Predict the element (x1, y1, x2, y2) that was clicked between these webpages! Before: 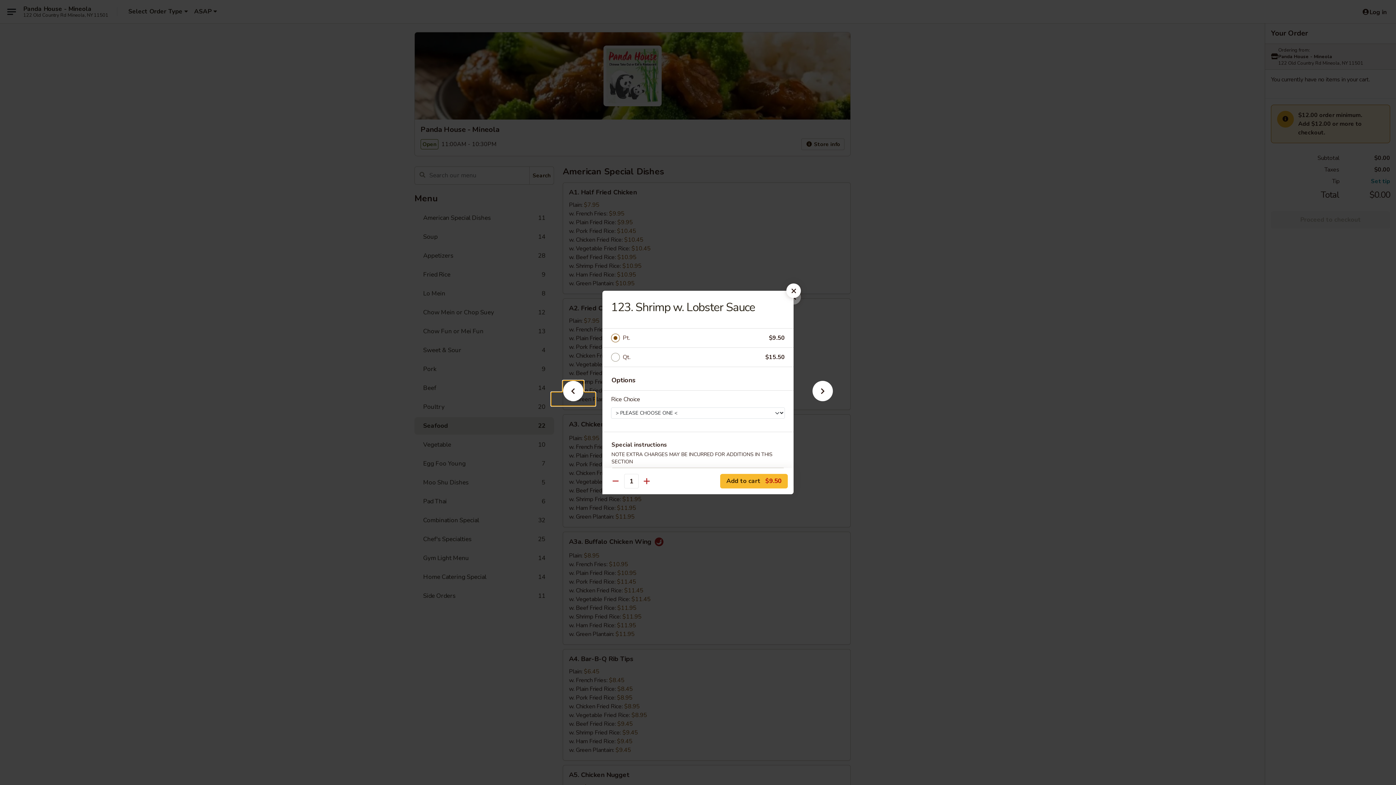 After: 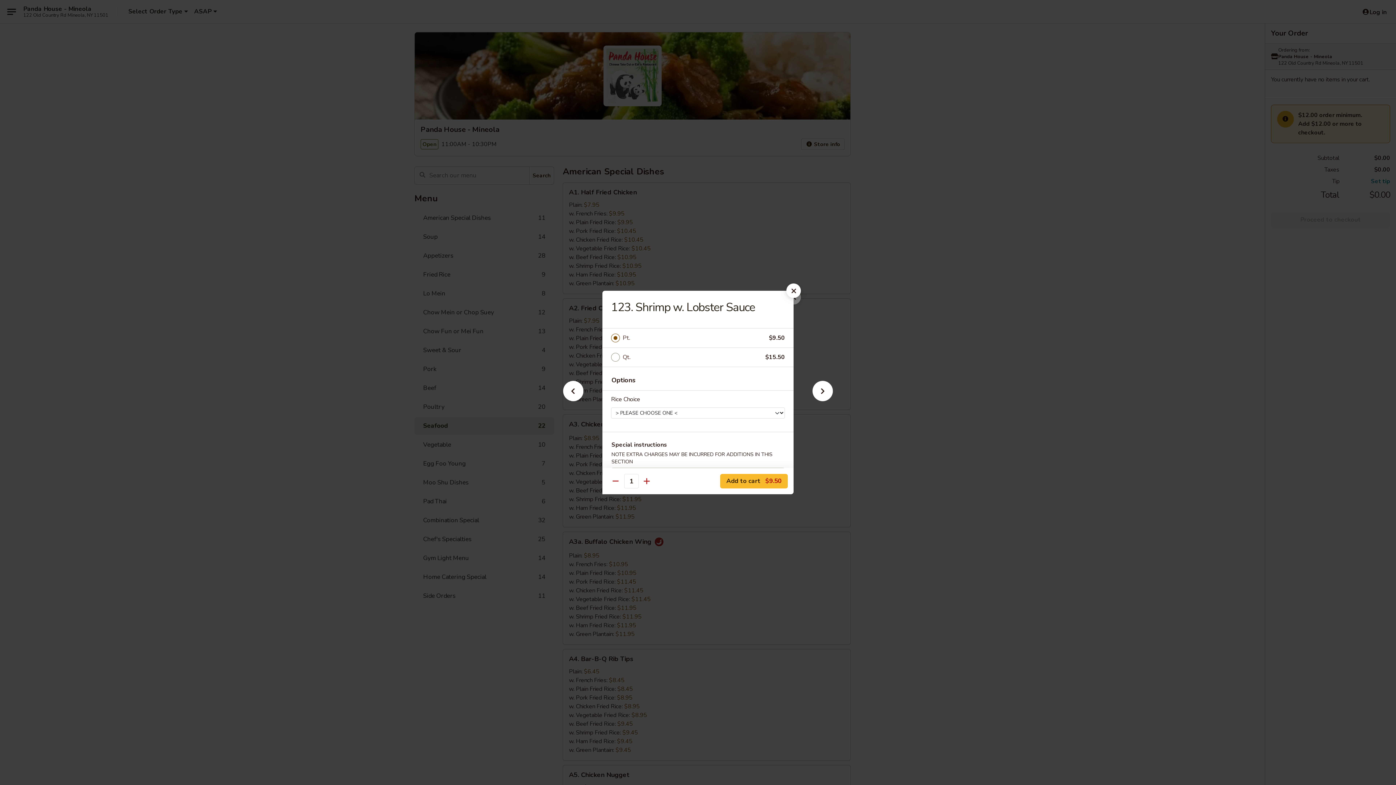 Action: label: Pt. bbox: (622, 333, 769, 343)